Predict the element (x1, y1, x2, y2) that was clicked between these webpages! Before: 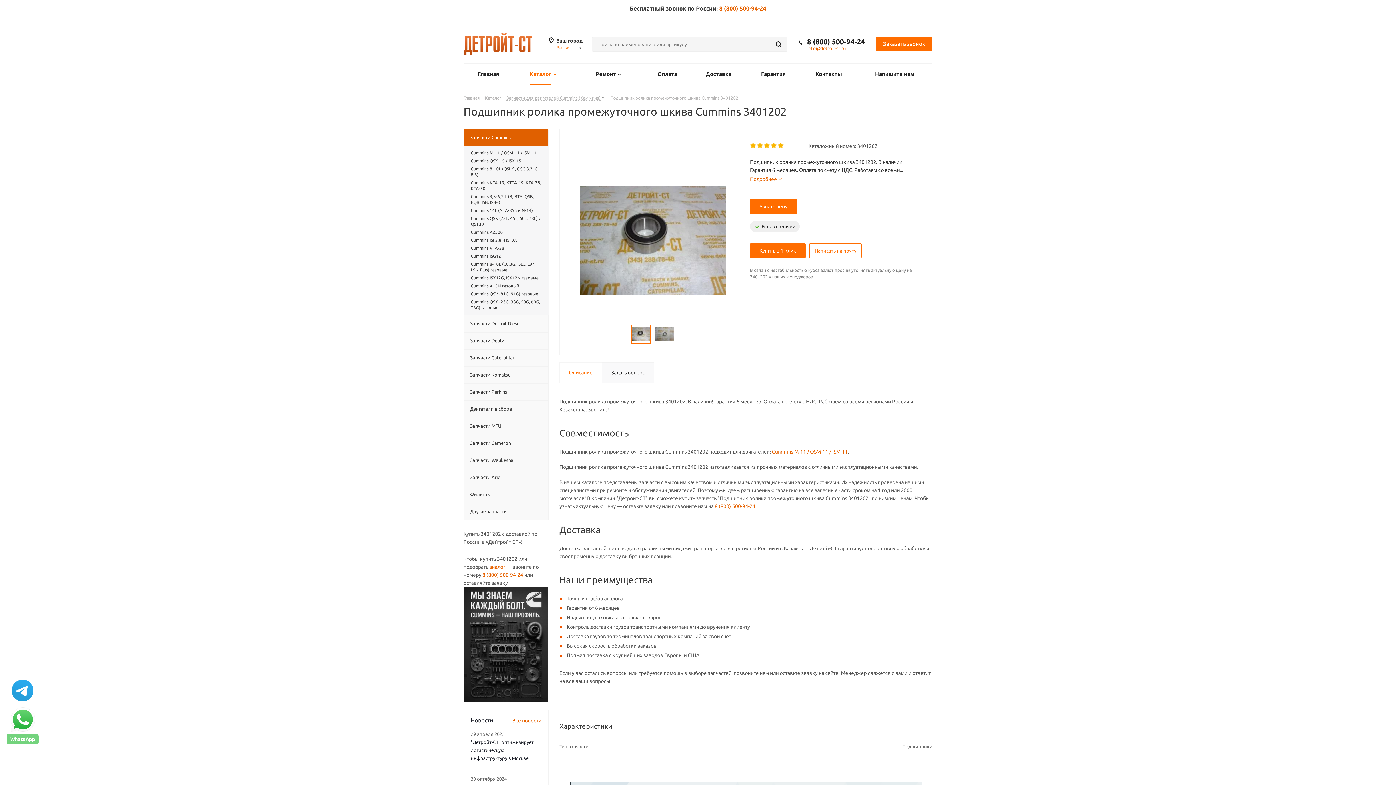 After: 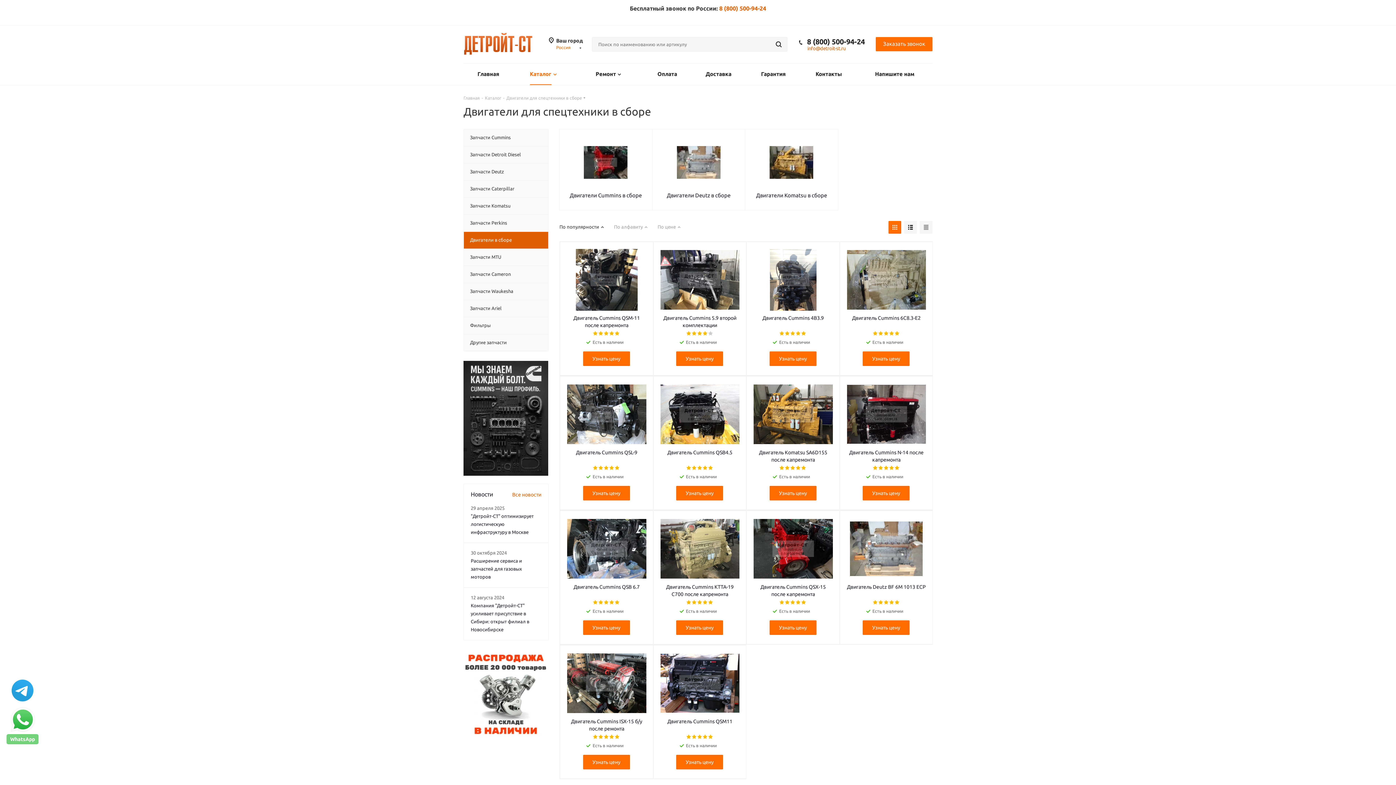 Action: label: Двигатели в сборе bbox: (463, 400, 548, 417)